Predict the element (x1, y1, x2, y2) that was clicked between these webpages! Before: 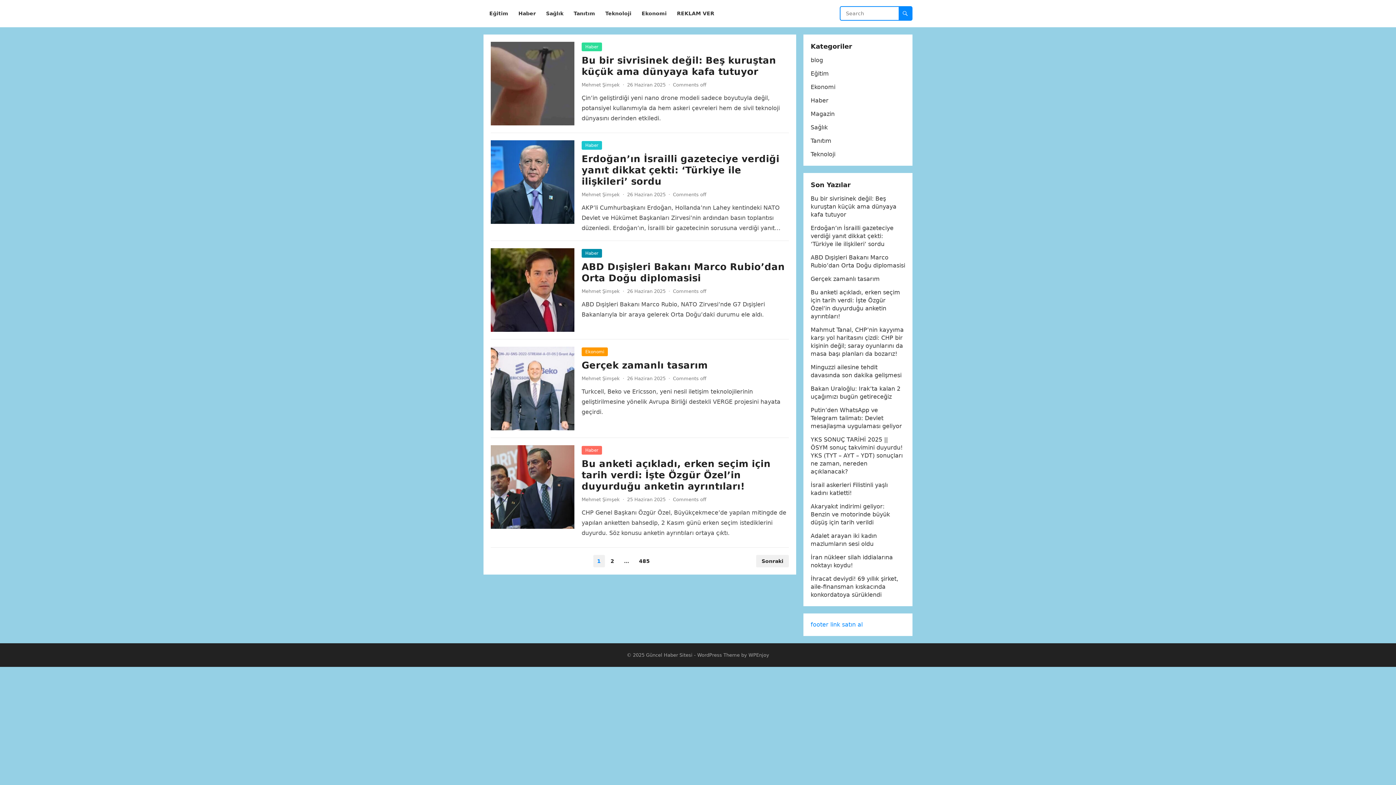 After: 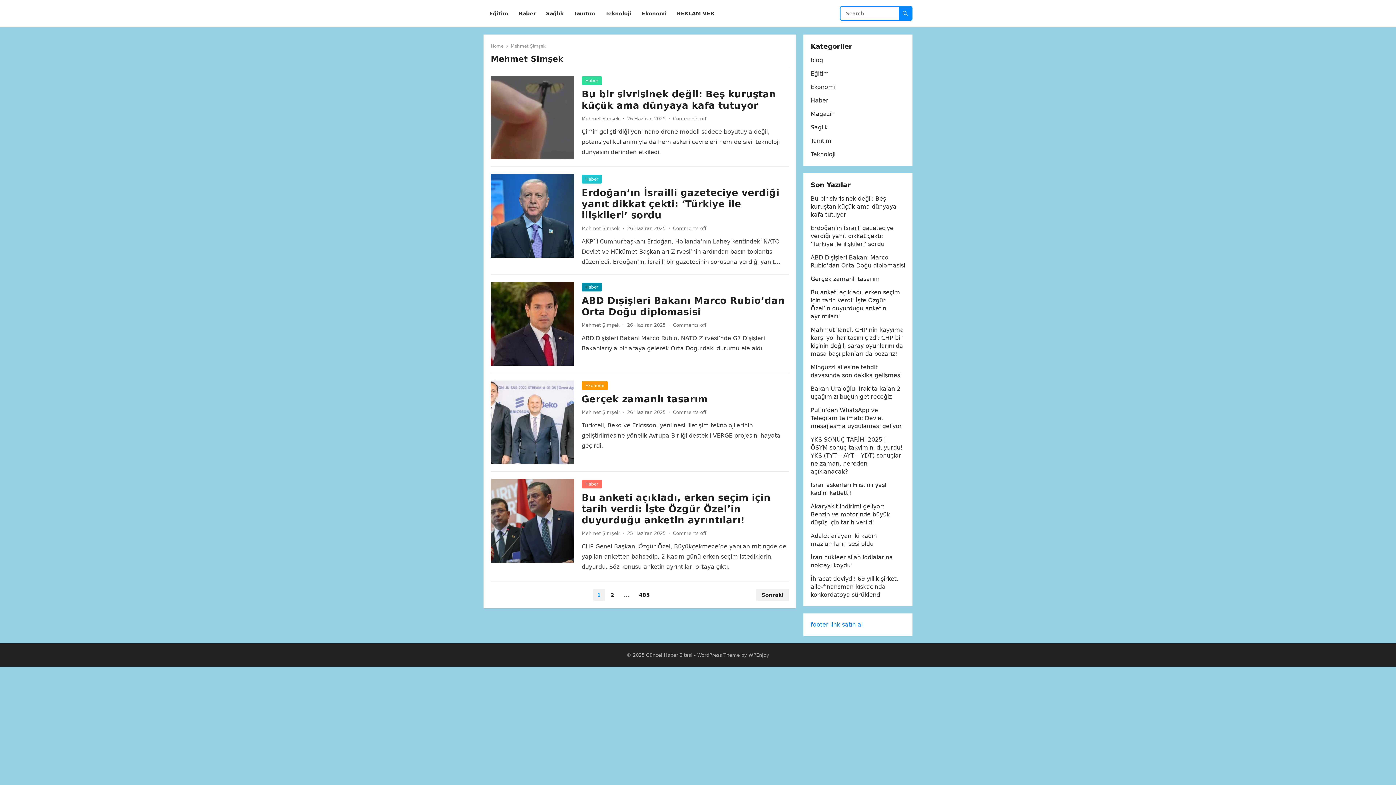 Action: bbox: (581, 376, 620, 381) label: Mehmet Şimşek